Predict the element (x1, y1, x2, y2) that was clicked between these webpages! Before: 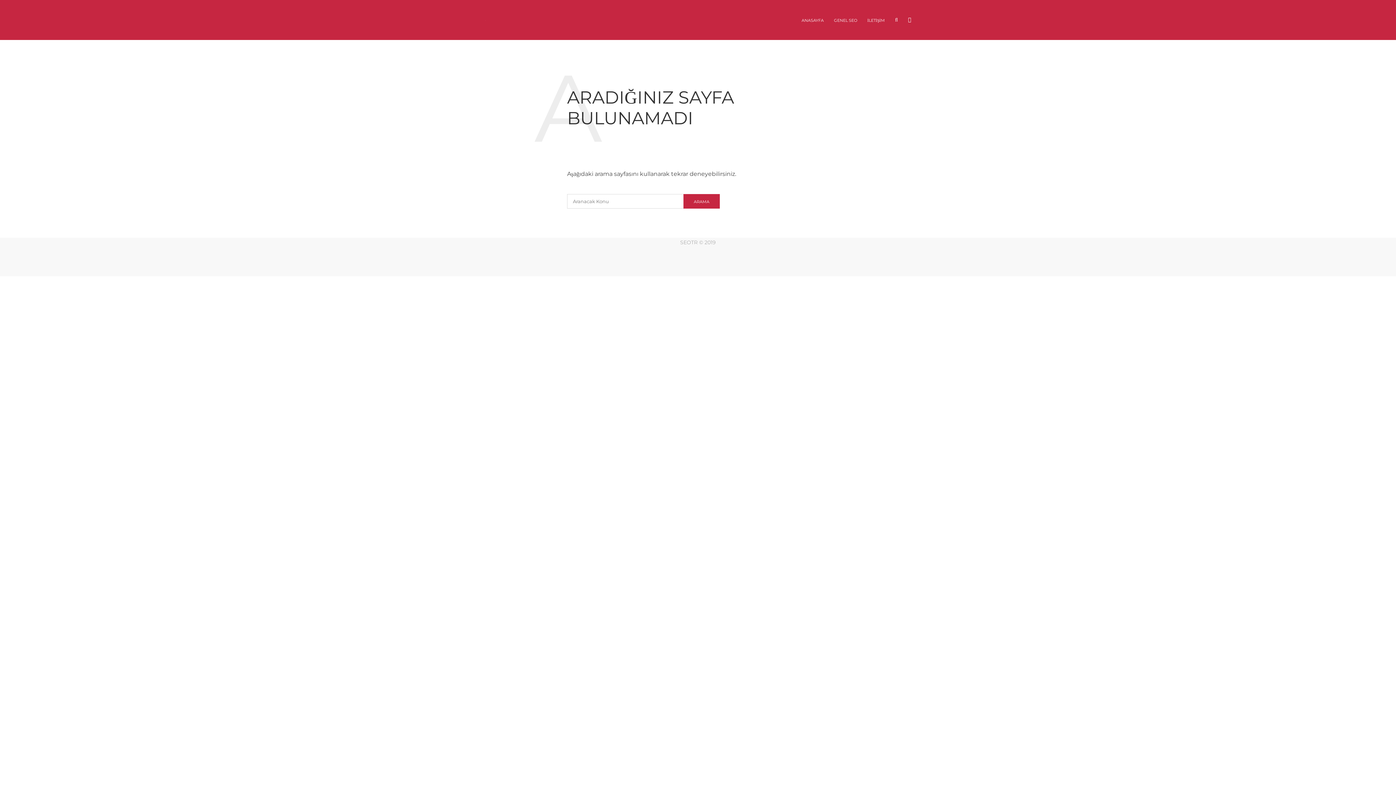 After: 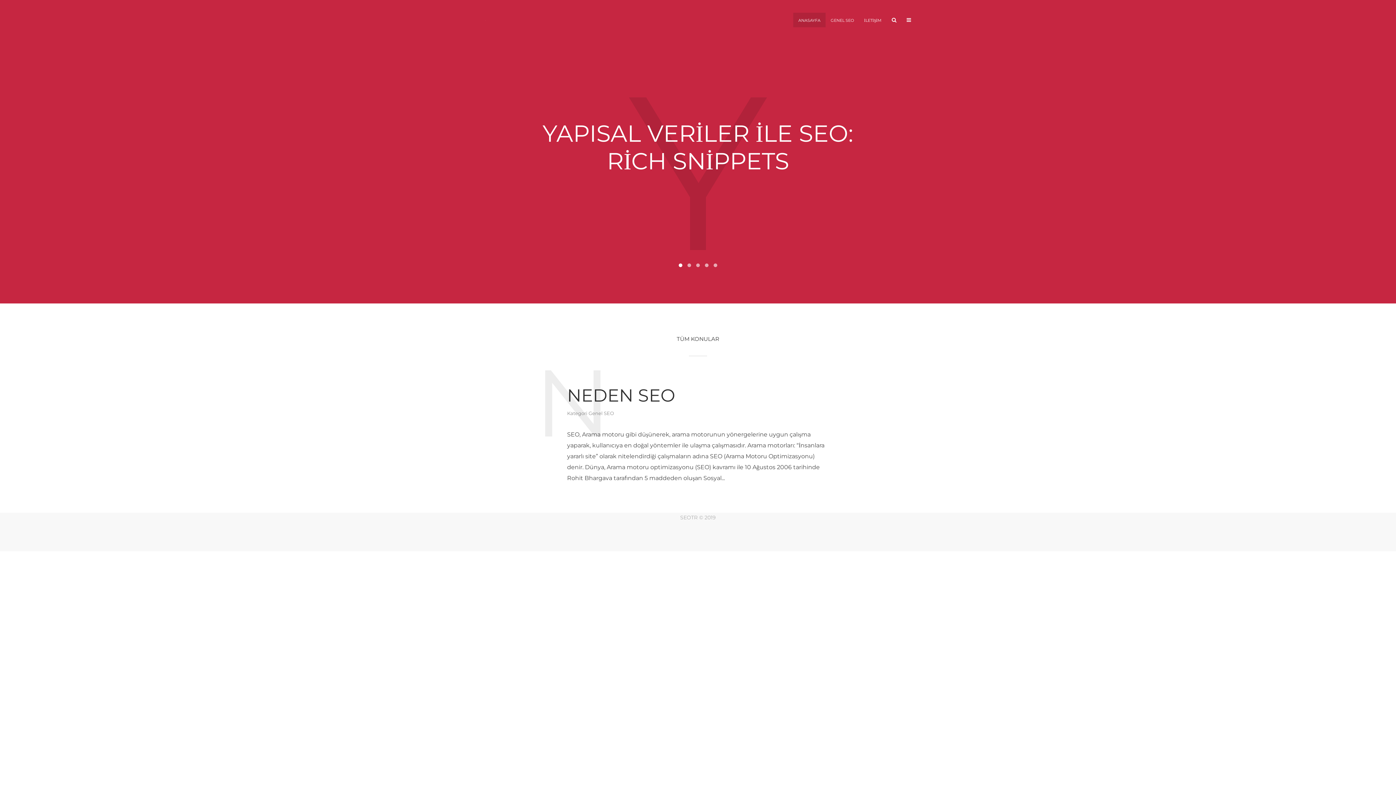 Action: label: ANASAYFA bbox: (796, 12, 829, 27)